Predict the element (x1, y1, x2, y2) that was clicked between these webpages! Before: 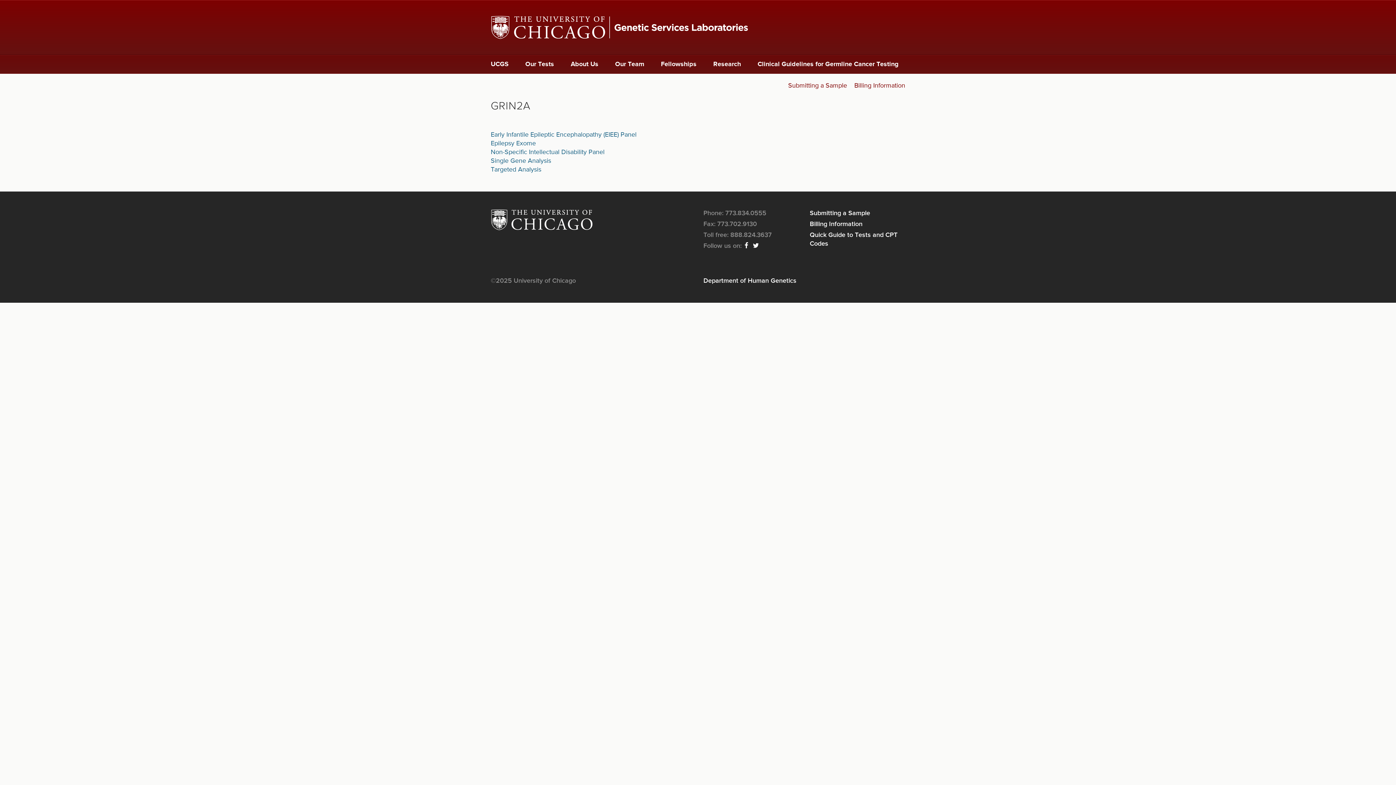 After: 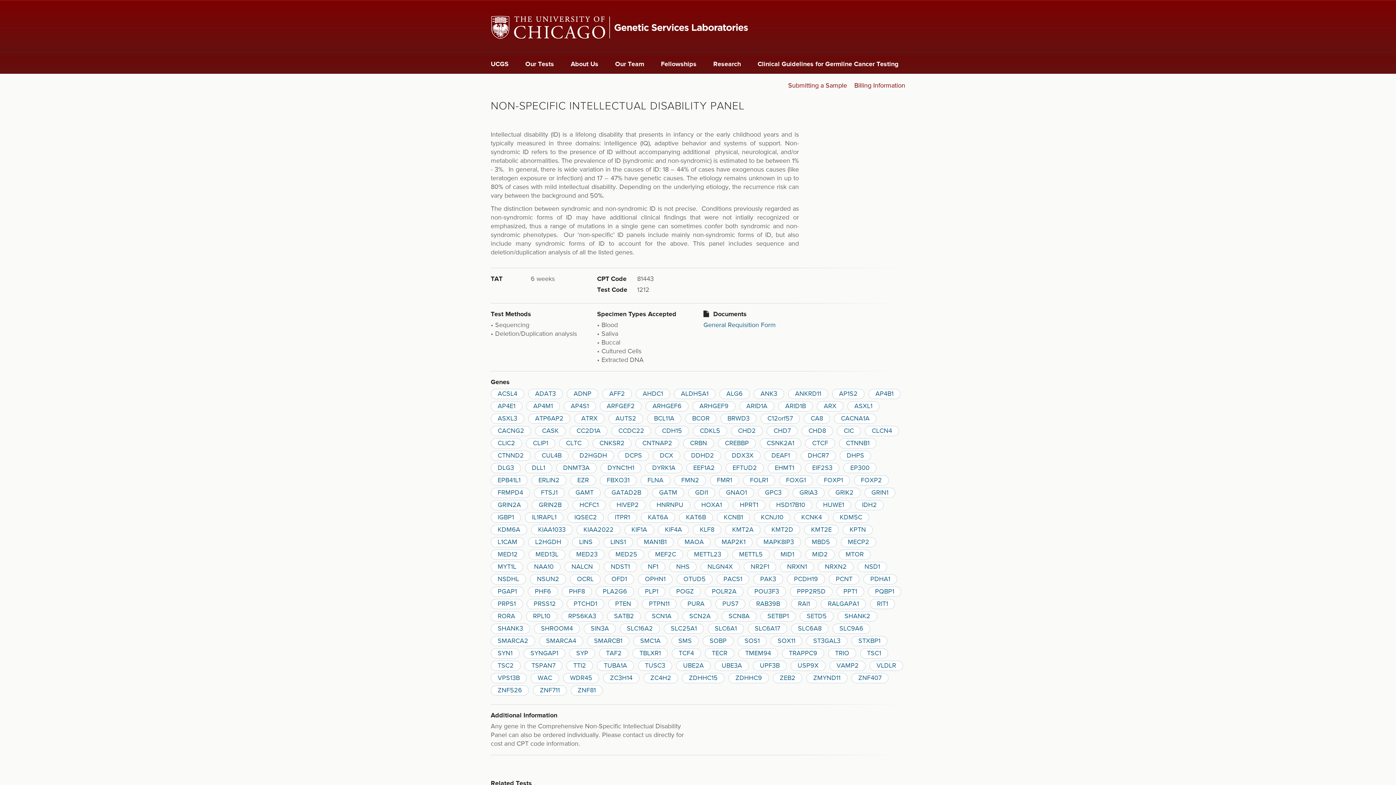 Action: bbox: (490, 149, 604, 155) label: Non-Specific Intellectual Disability Panel